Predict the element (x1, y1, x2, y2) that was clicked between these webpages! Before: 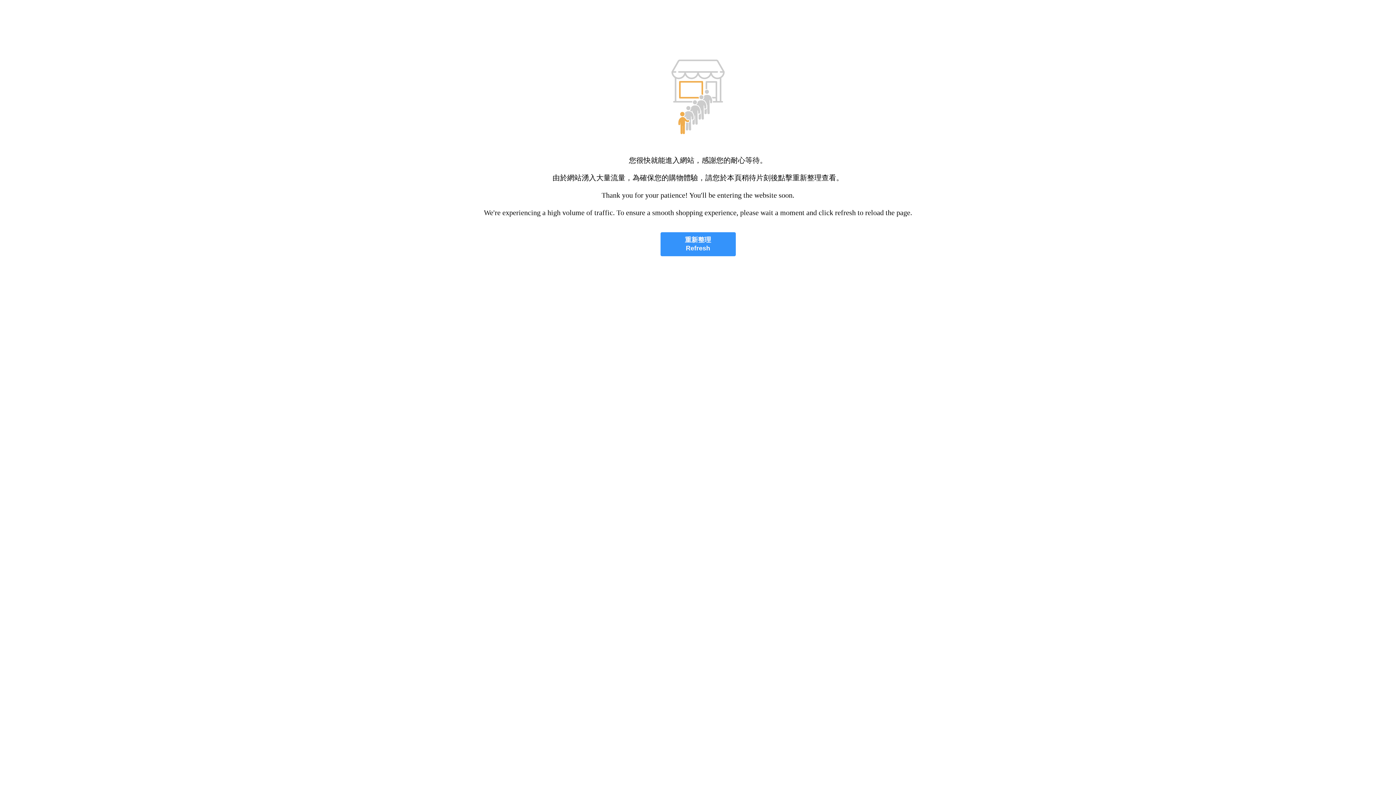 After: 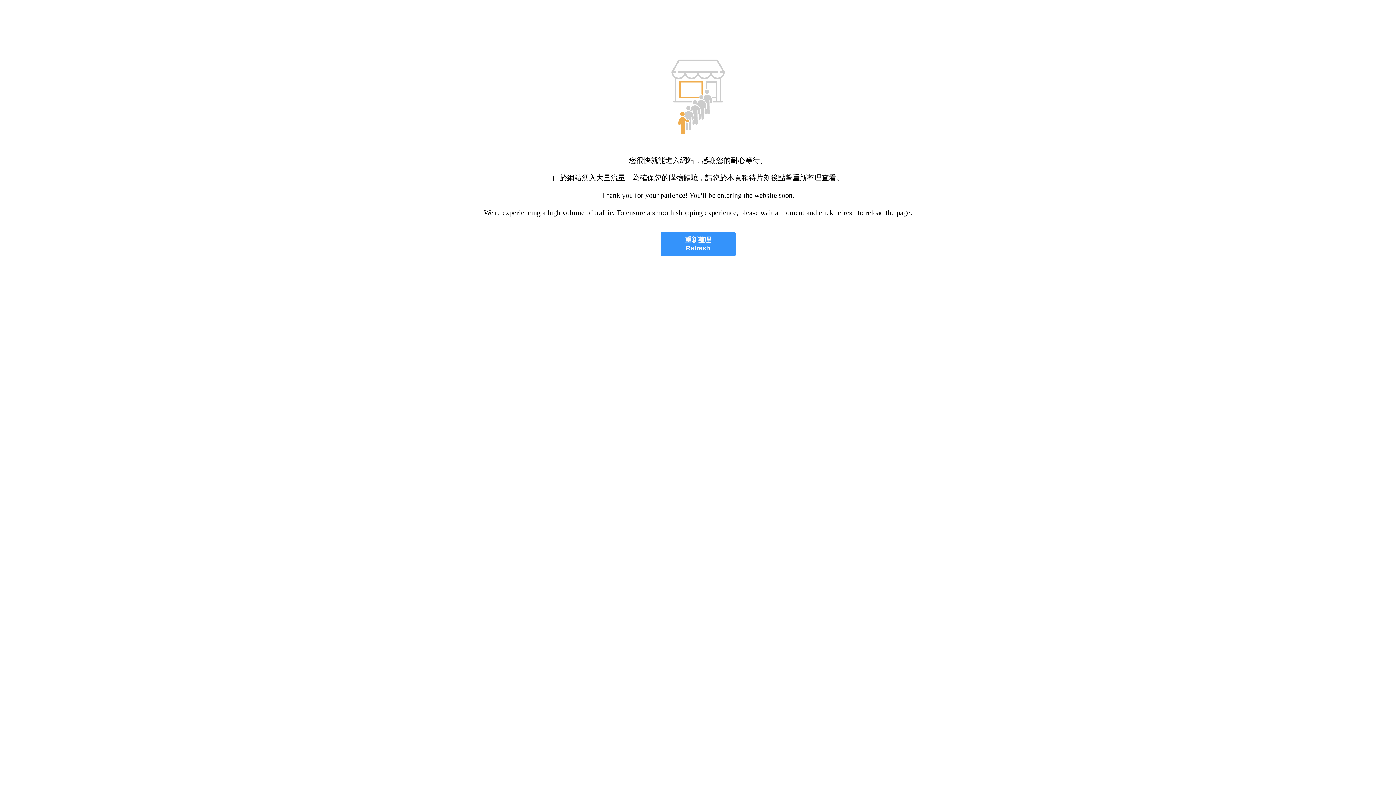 Action: label: 重新整理
Refresh bbox: (660, 232, 735, 256)